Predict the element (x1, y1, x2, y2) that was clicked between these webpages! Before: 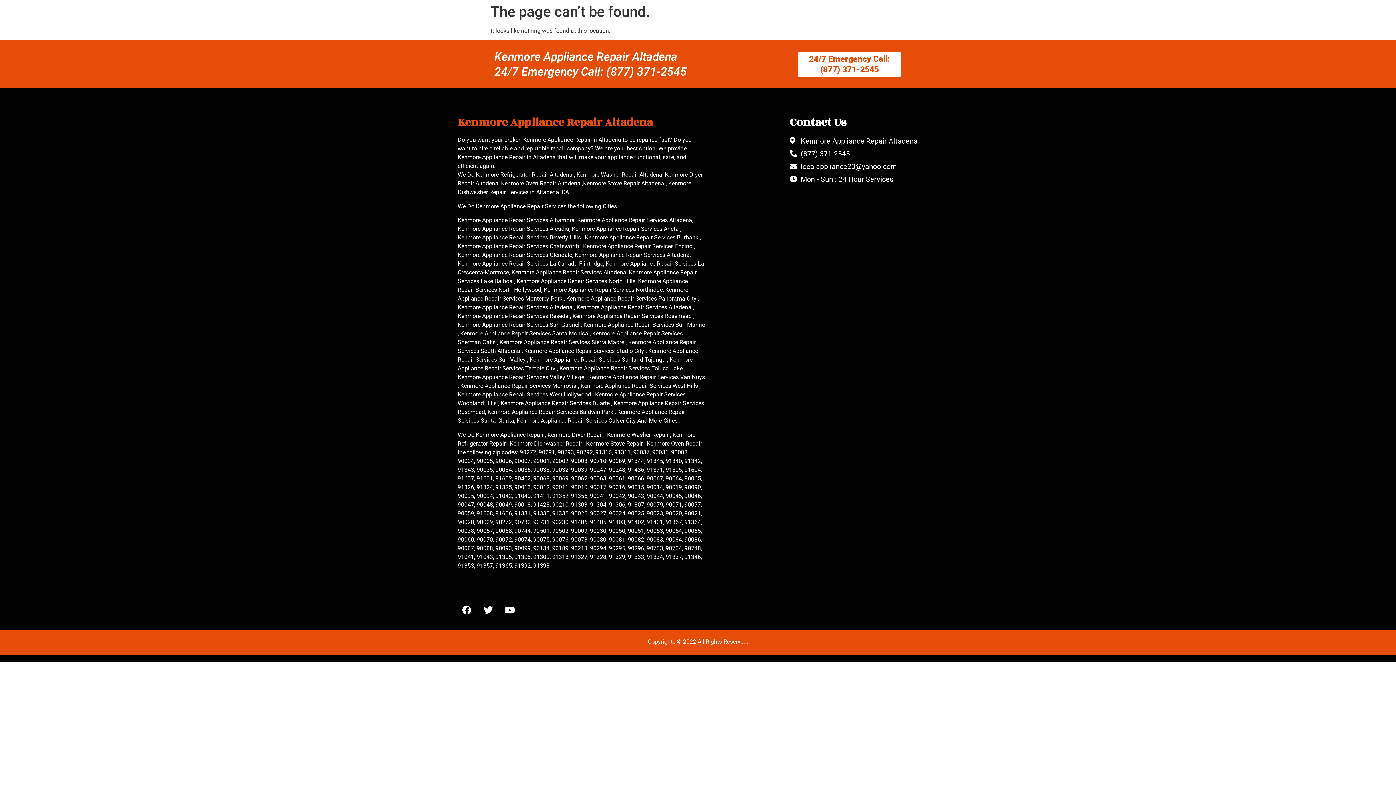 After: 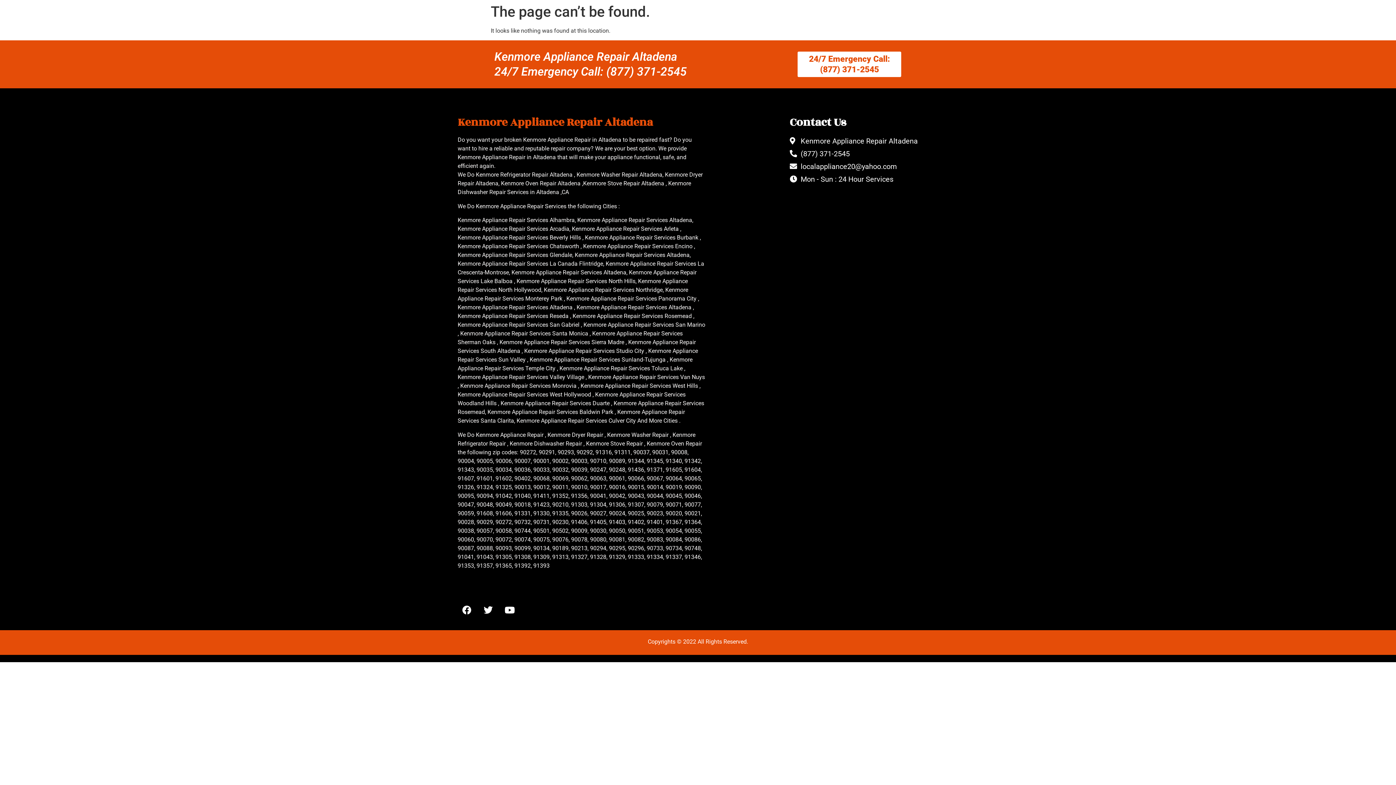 Action: label: localappliance20@yahoo.com bbox: (789, 161, 936, 172)